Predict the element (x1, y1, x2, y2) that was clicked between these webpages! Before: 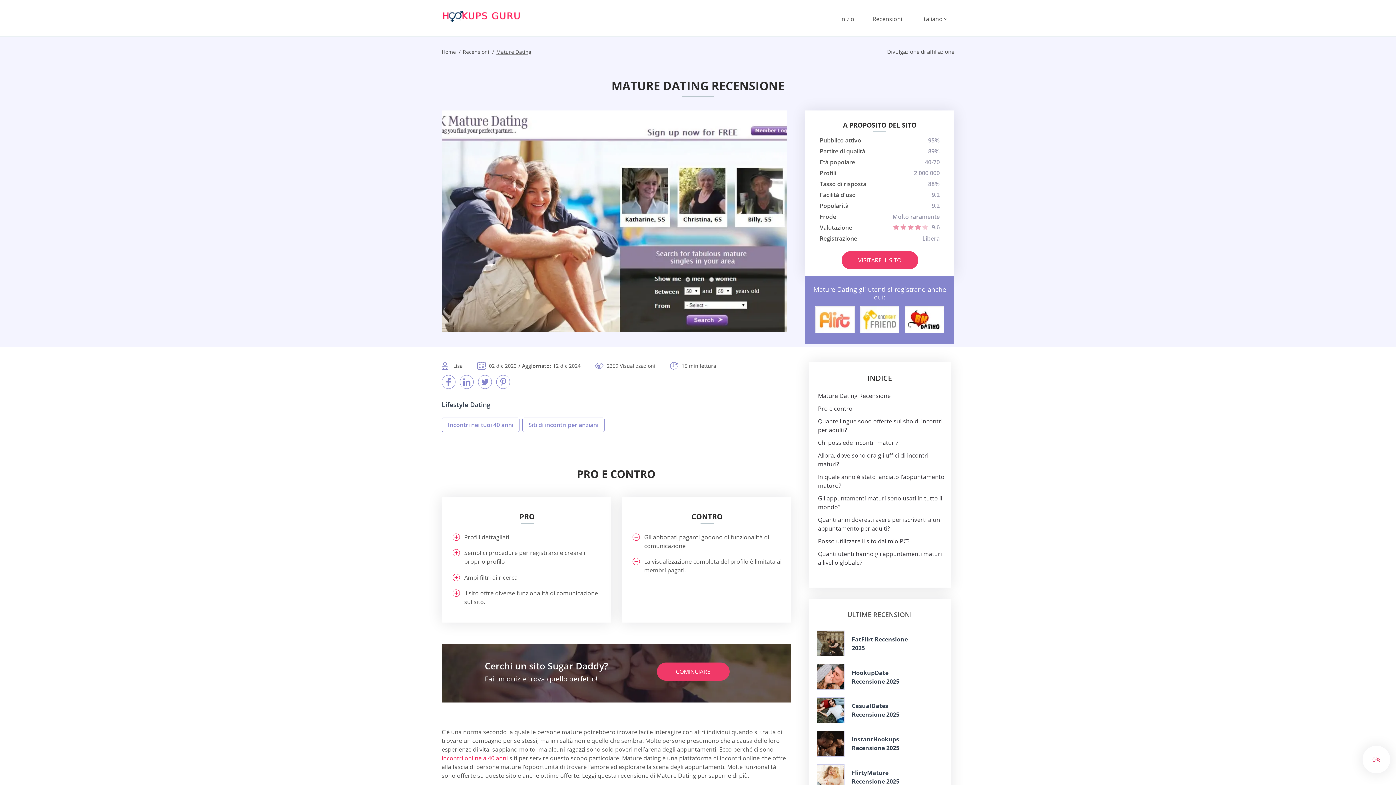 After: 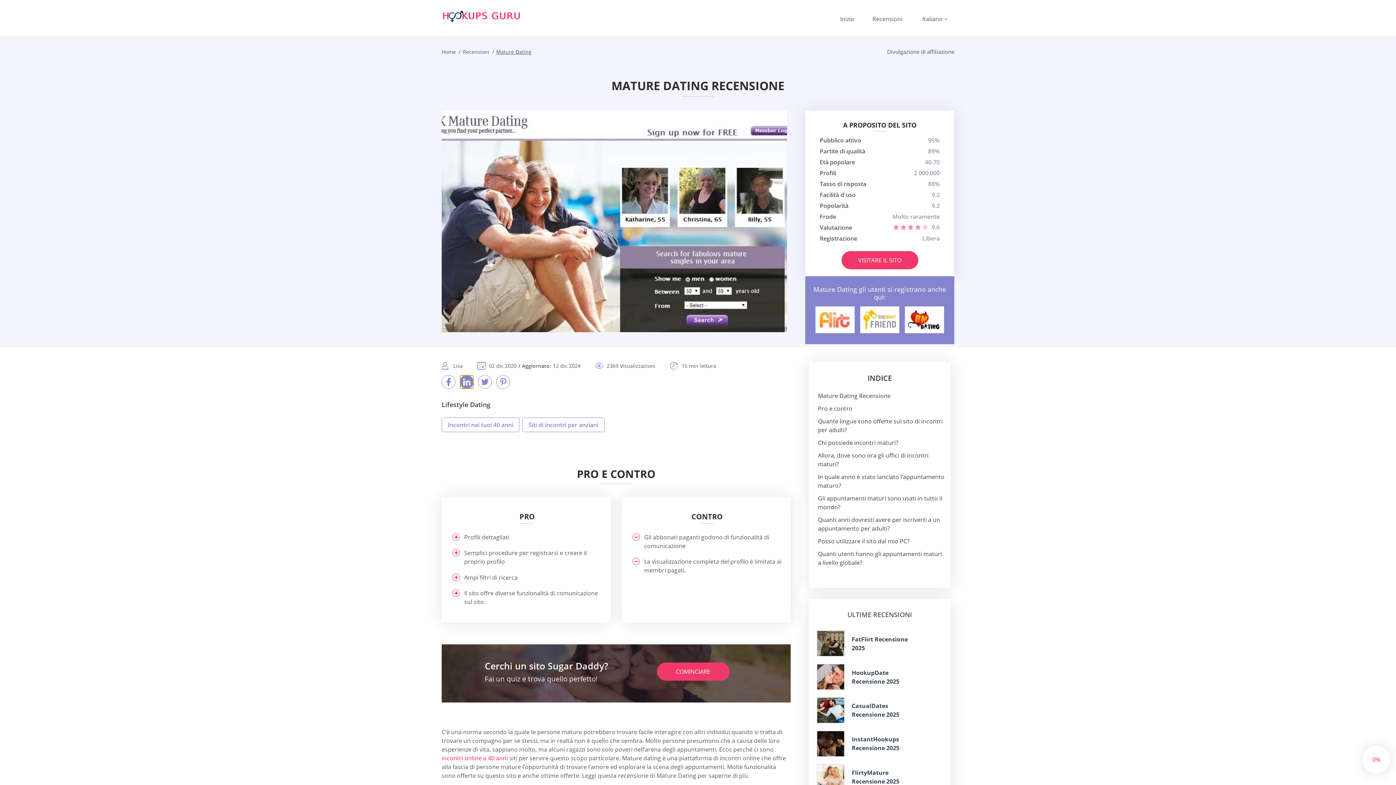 Action: bbox: (460, 375, 473, 389)